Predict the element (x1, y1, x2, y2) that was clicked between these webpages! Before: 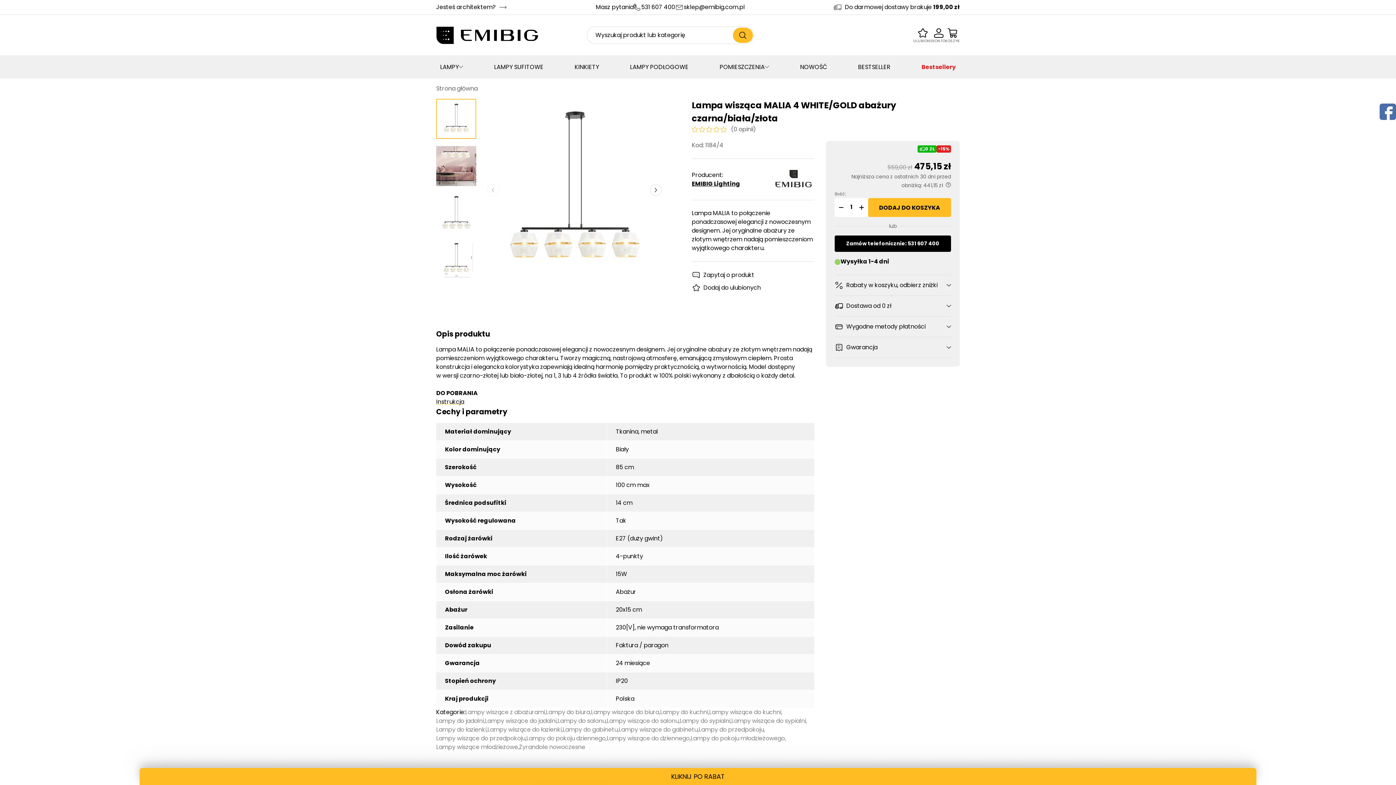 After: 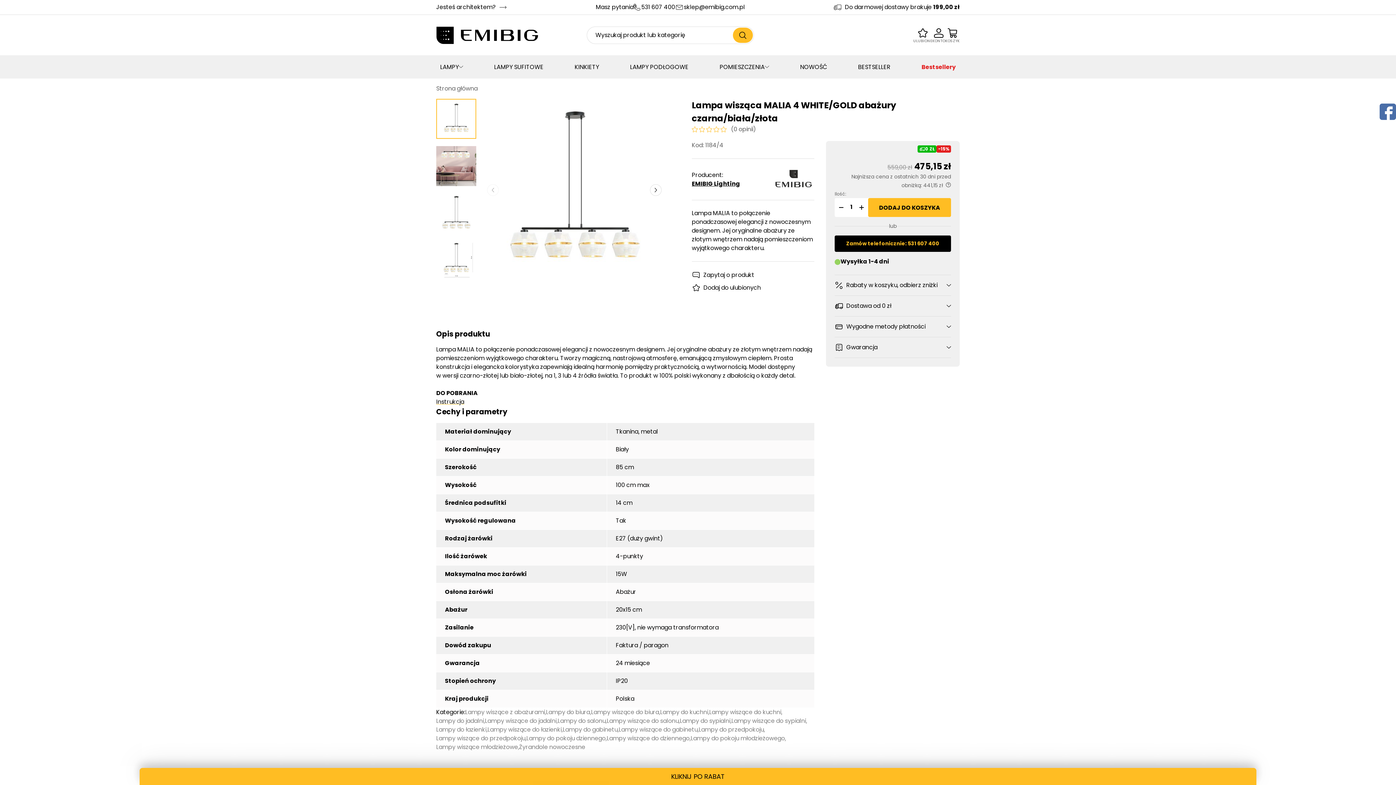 Action: bbox: (834, 235, 951, 252) label: Zamów telefonicznie: 531 607 400